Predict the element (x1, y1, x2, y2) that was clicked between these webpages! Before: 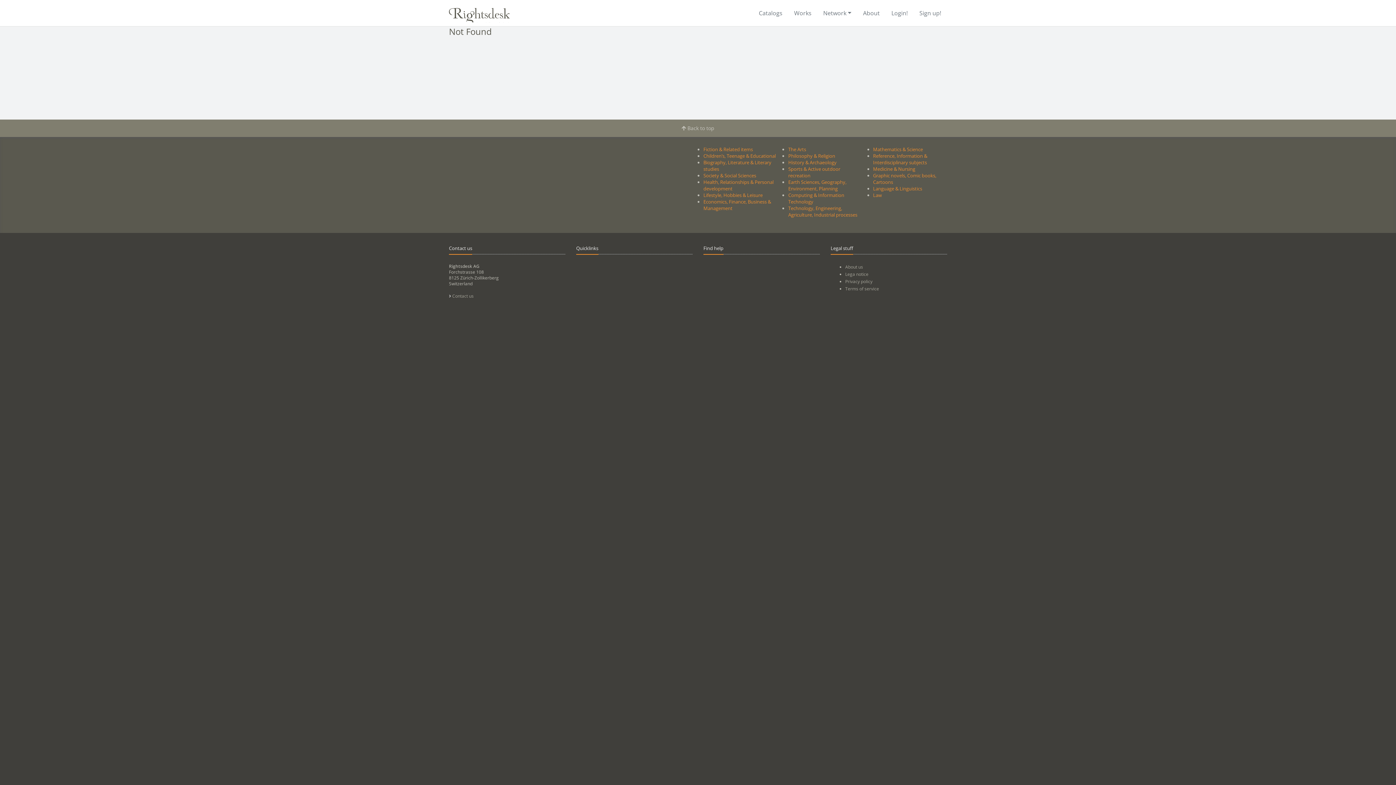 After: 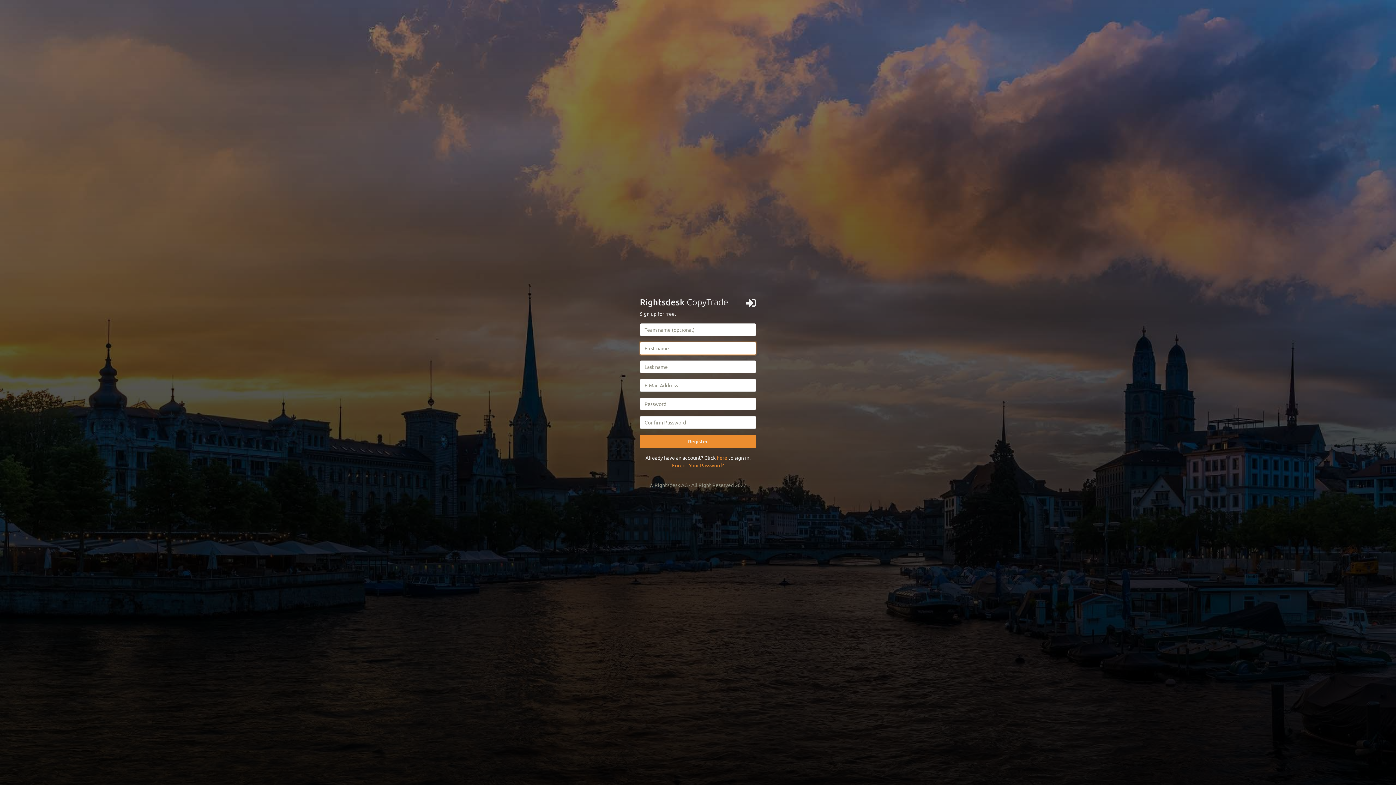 Action: bbox: (913, 0, 947, 26) label: Sign up!